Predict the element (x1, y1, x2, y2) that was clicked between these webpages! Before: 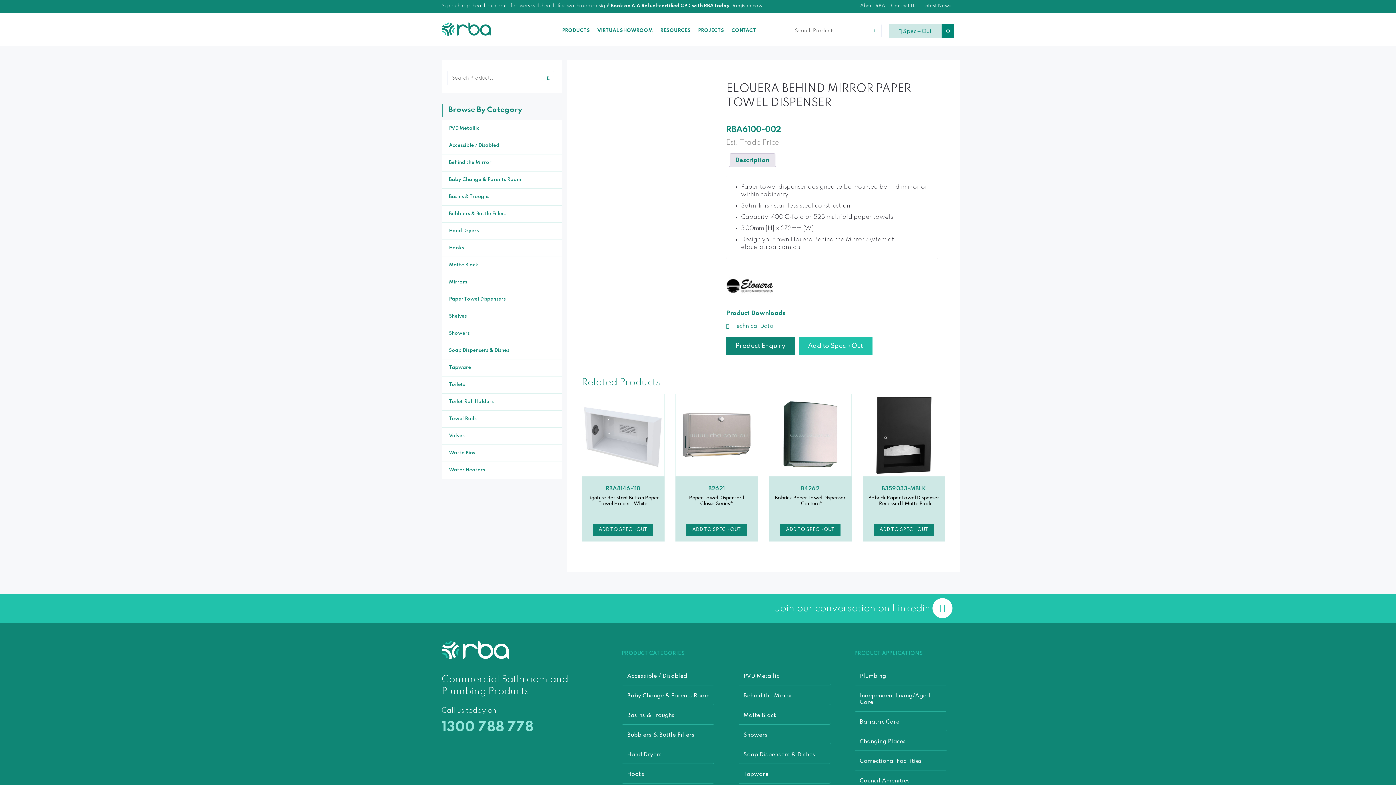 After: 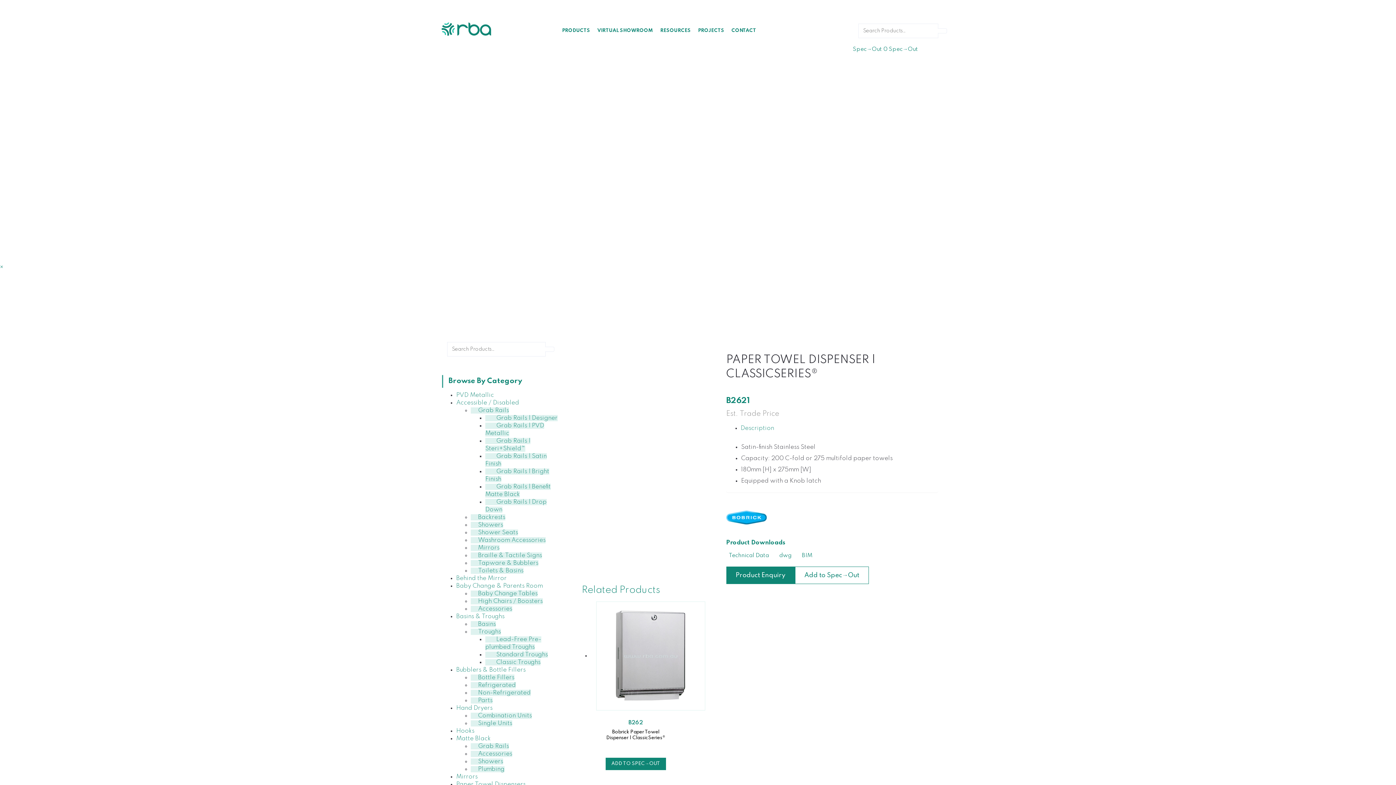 Action: label: B2621

Paper Towel Dispenser | ClassicSeries® bbox: (675, 482, 758, 518)